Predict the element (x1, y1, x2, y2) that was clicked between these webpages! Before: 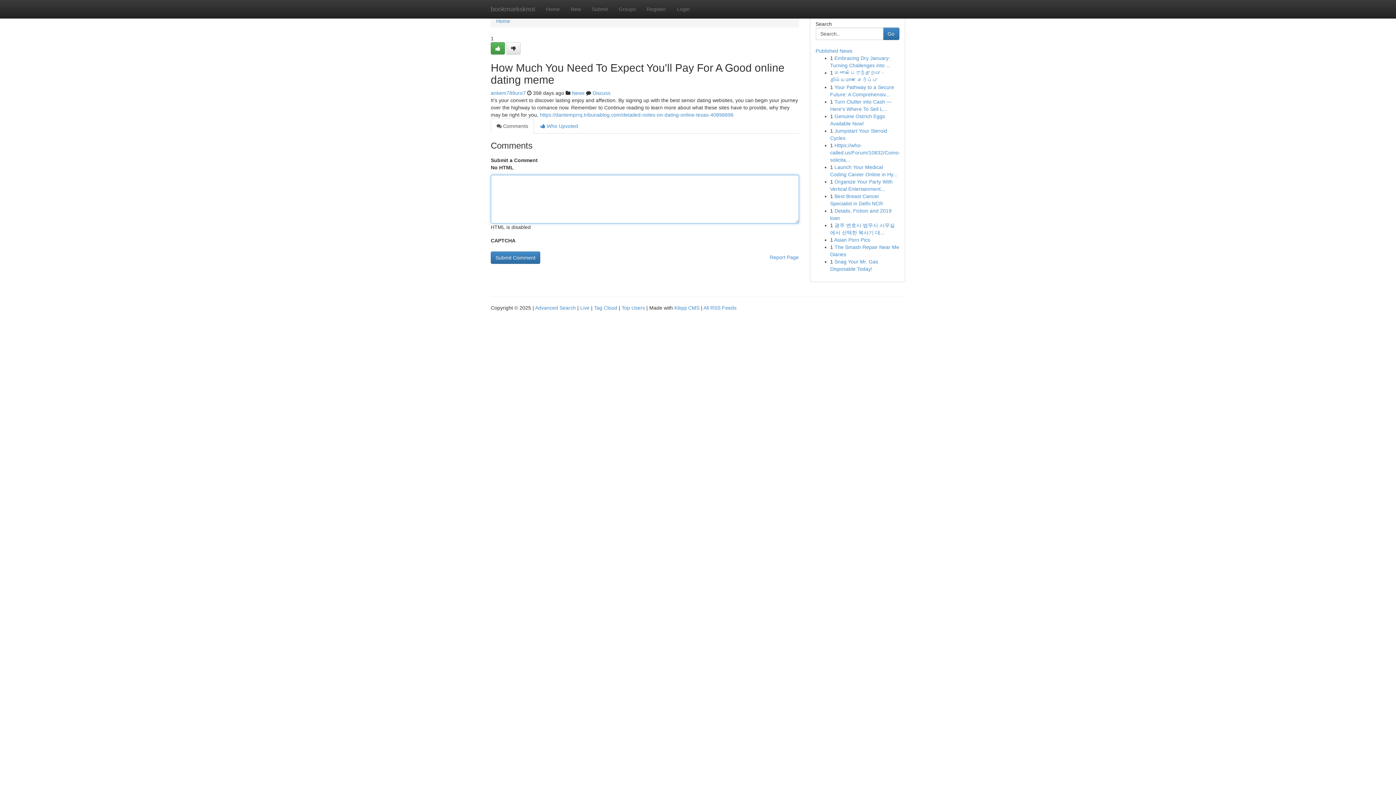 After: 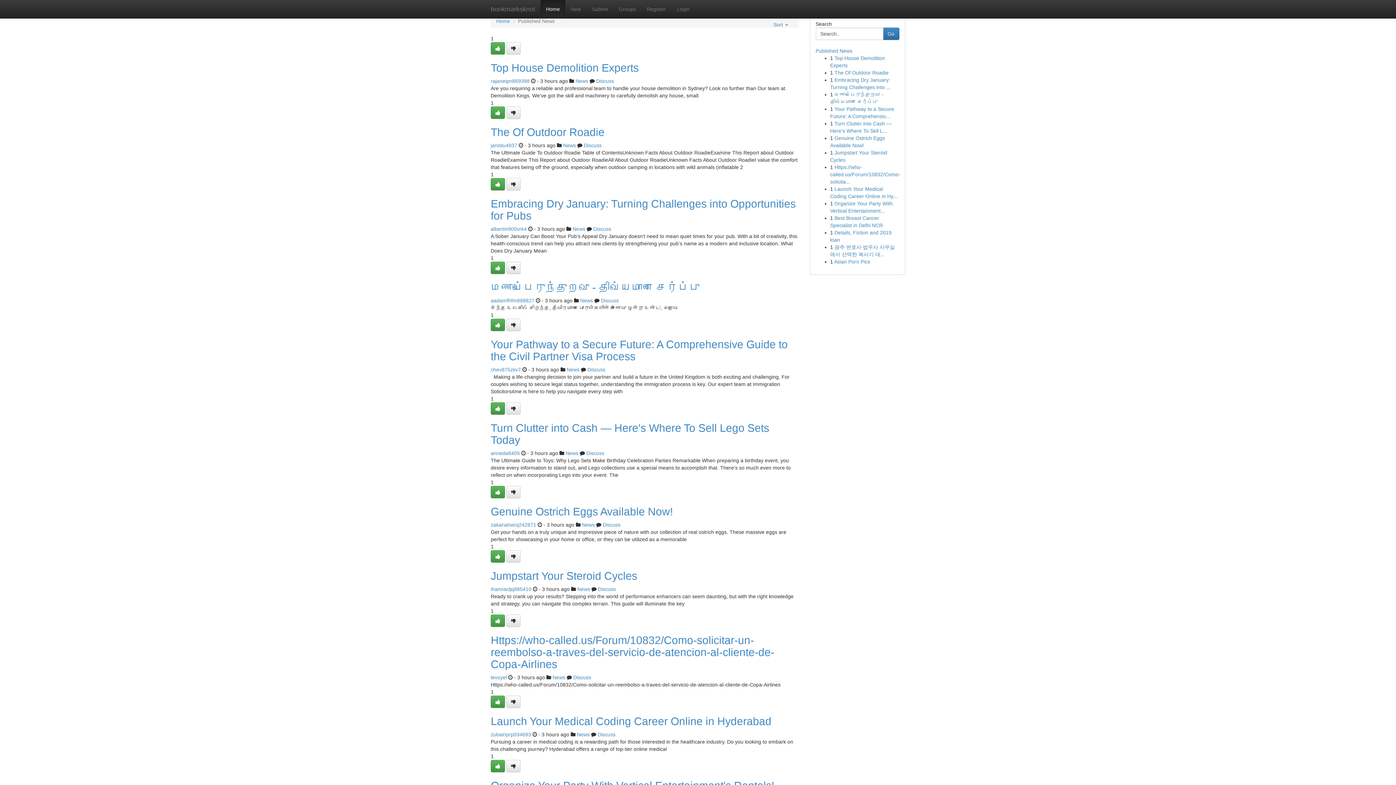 Action: label: Live bbox: (580, 305, 589, 310)